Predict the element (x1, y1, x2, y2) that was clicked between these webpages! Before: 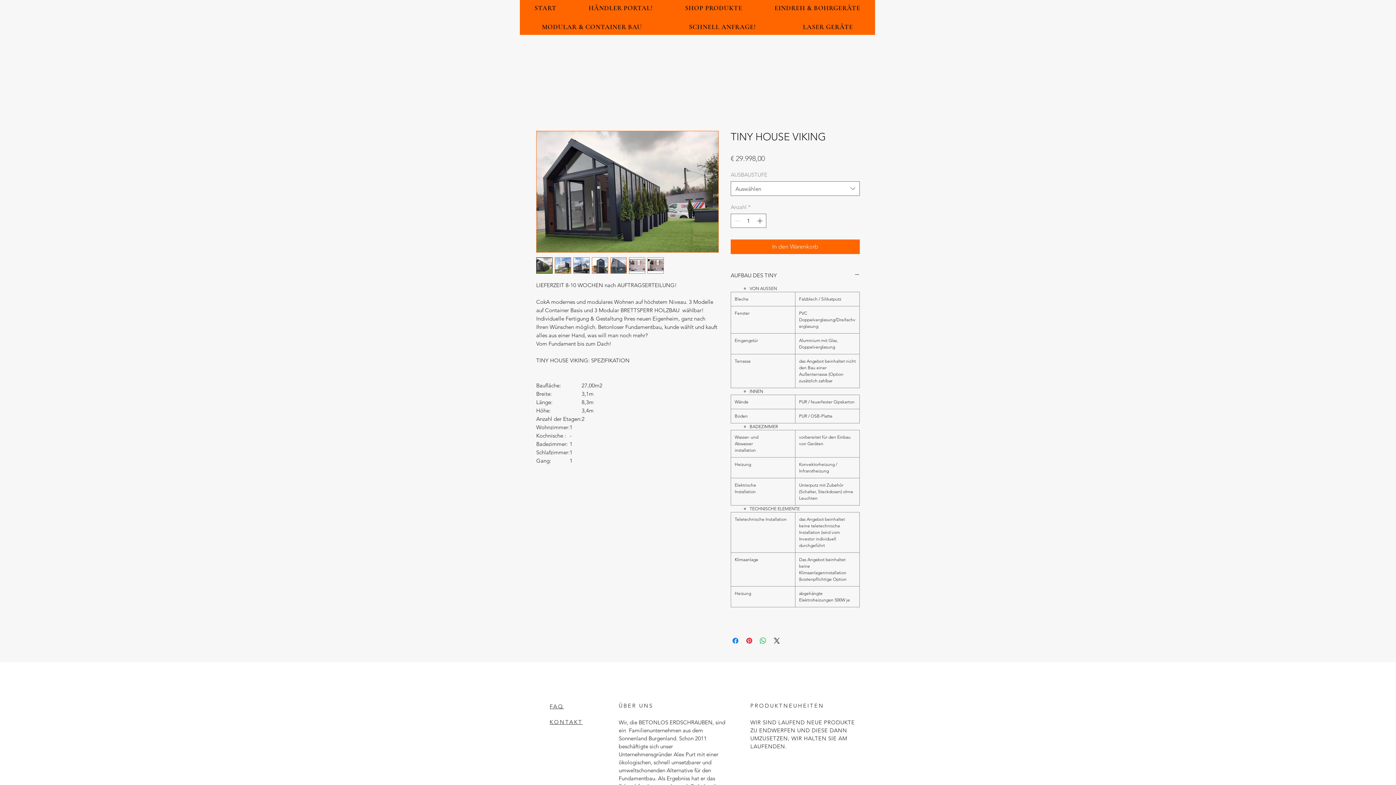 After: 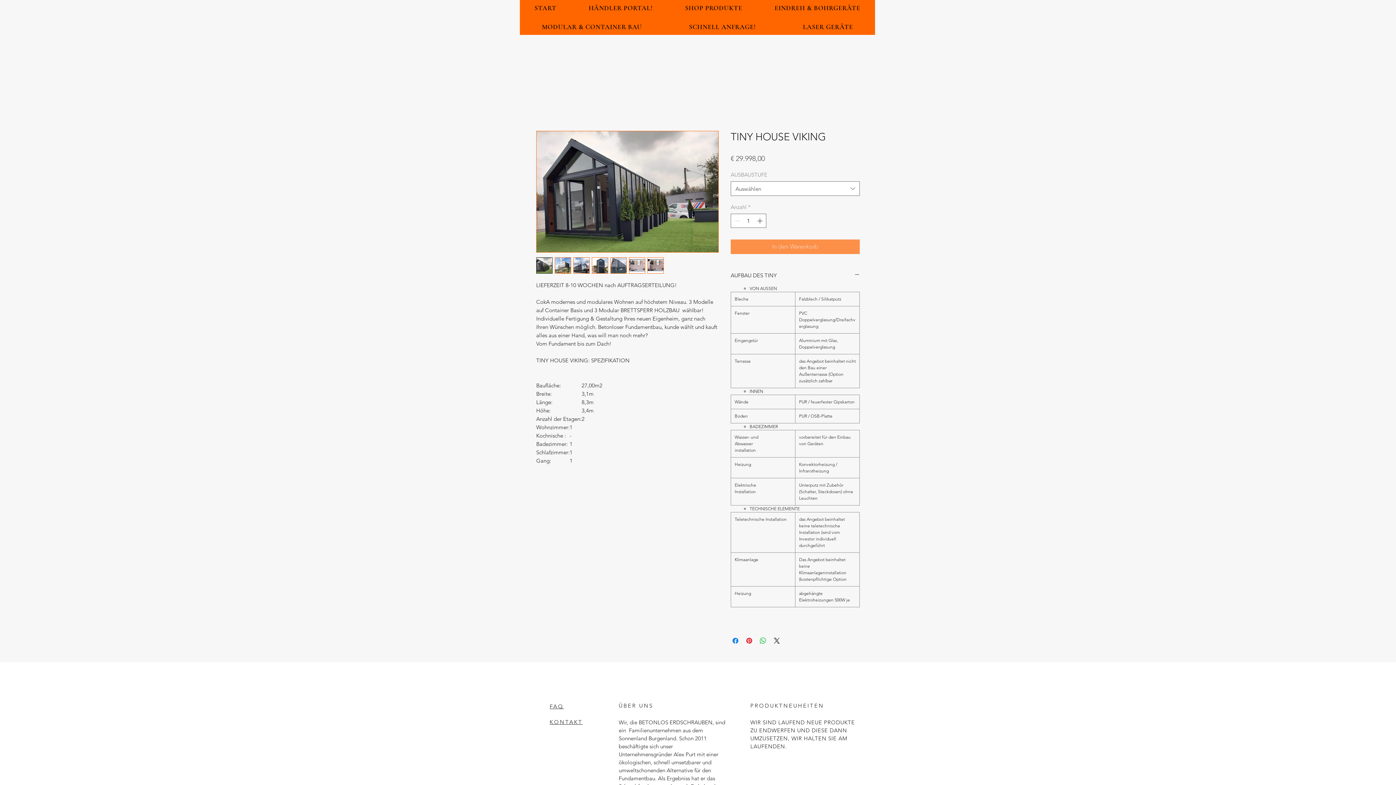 Action: bbox: (730, 239, 860, 254) label: In den Warenkorb